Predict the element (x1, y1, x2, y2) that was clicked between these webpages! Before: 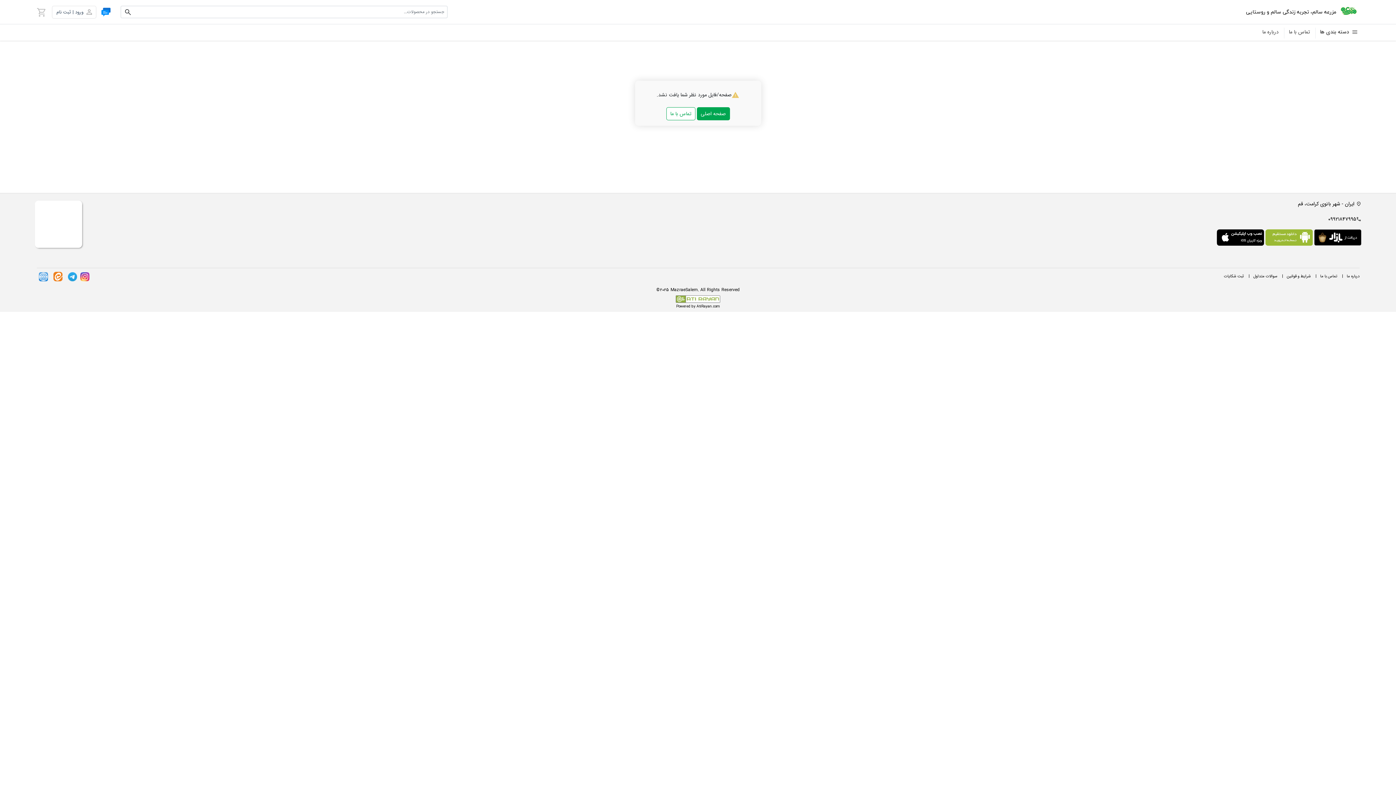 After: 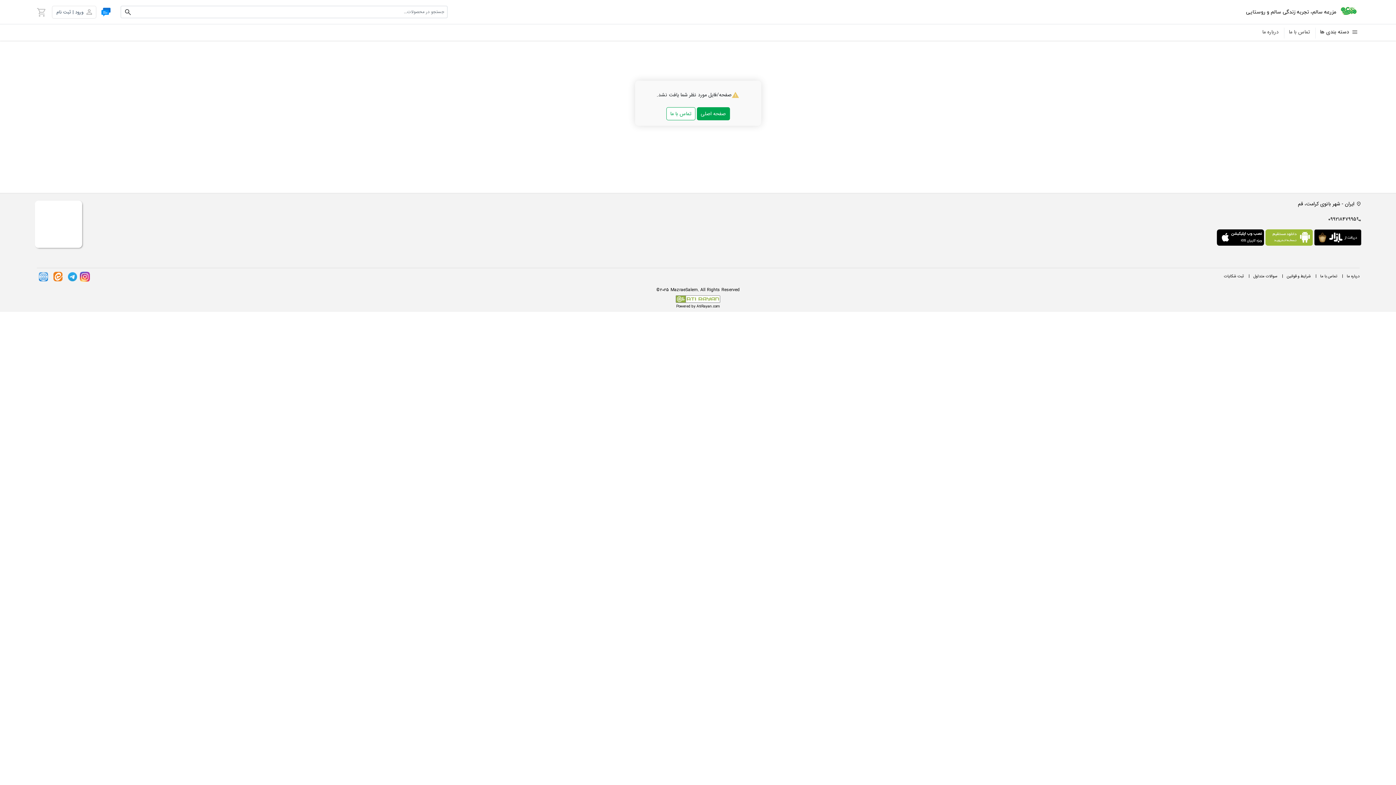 Action: bbox: (80, 272, 89, 281)